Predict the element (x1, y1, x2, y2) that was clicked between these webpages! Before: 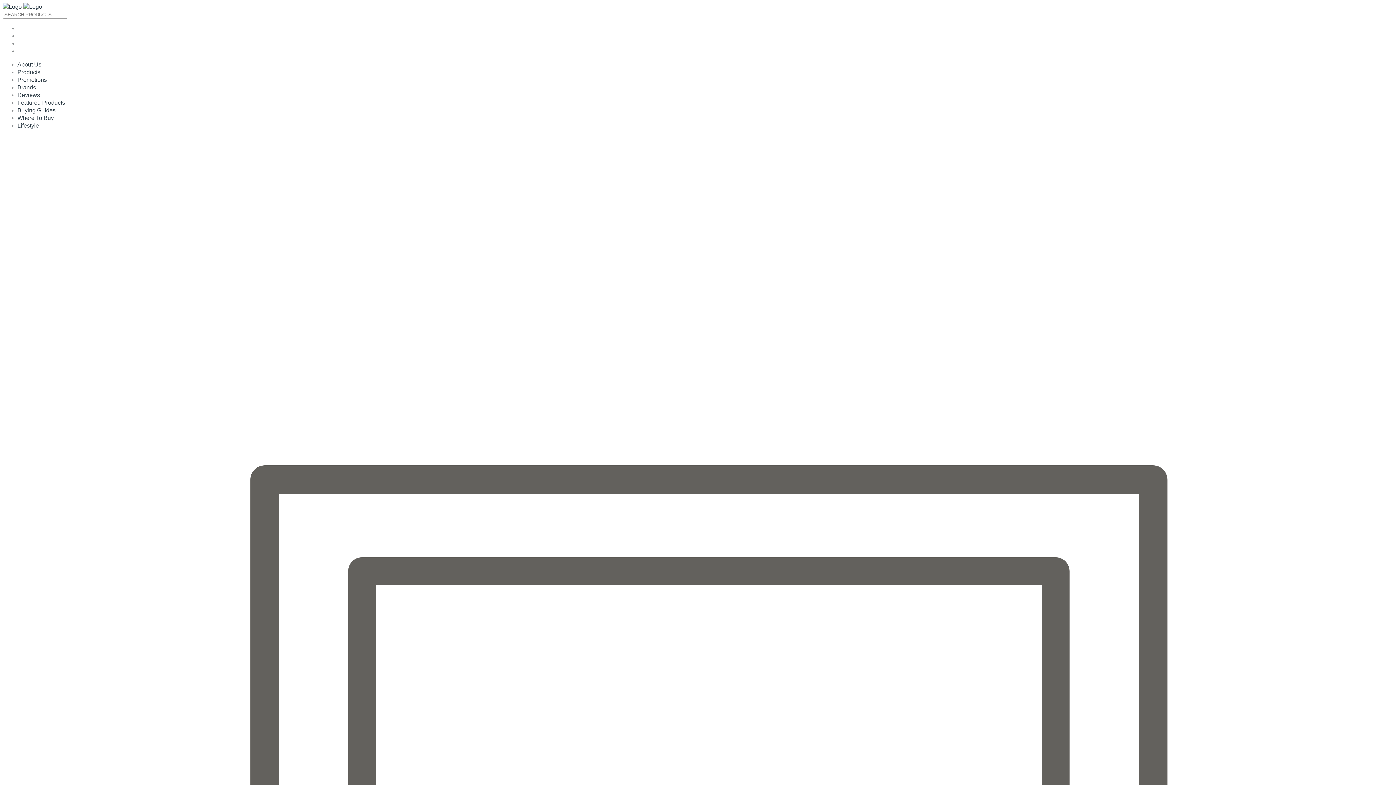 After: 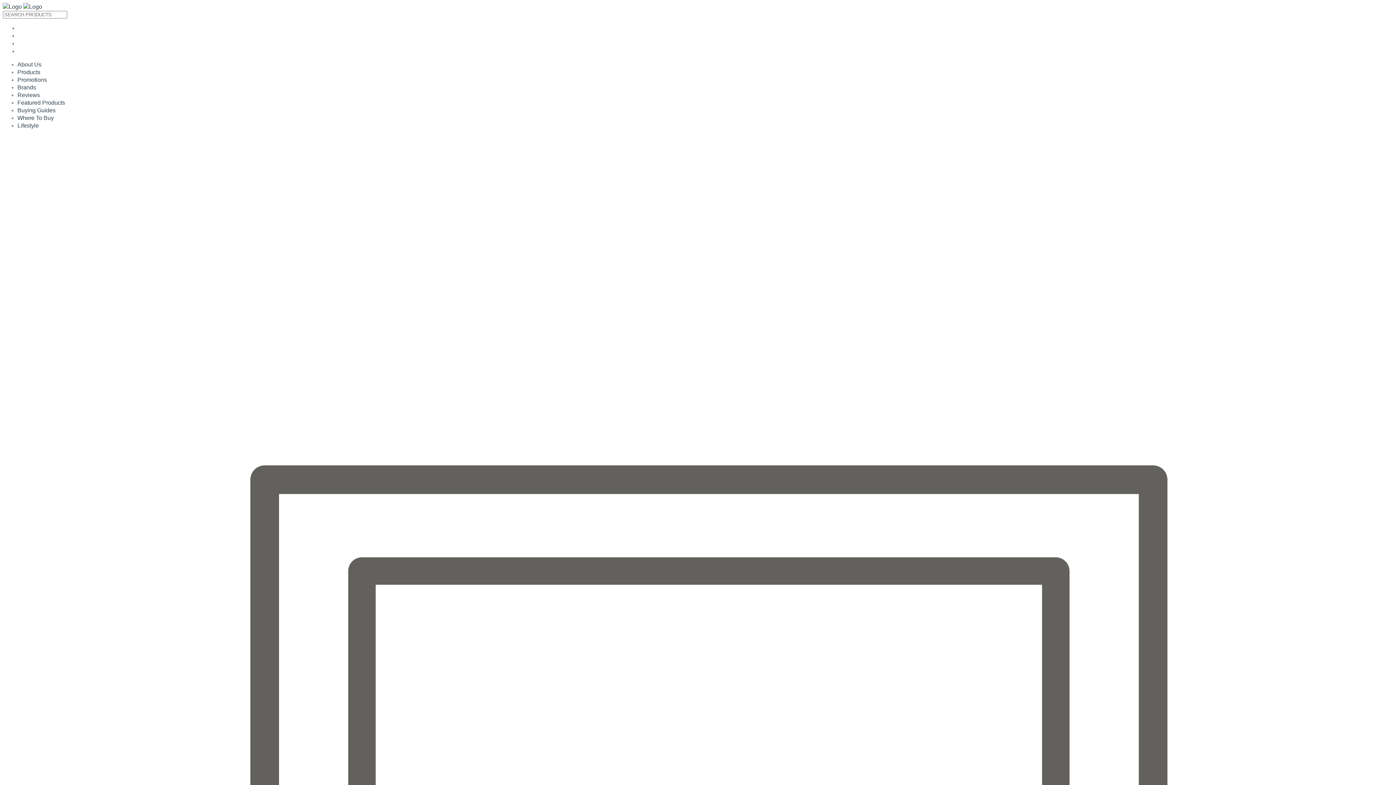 Action: bbox: (17, 99, 65, 105) label: Featured Products